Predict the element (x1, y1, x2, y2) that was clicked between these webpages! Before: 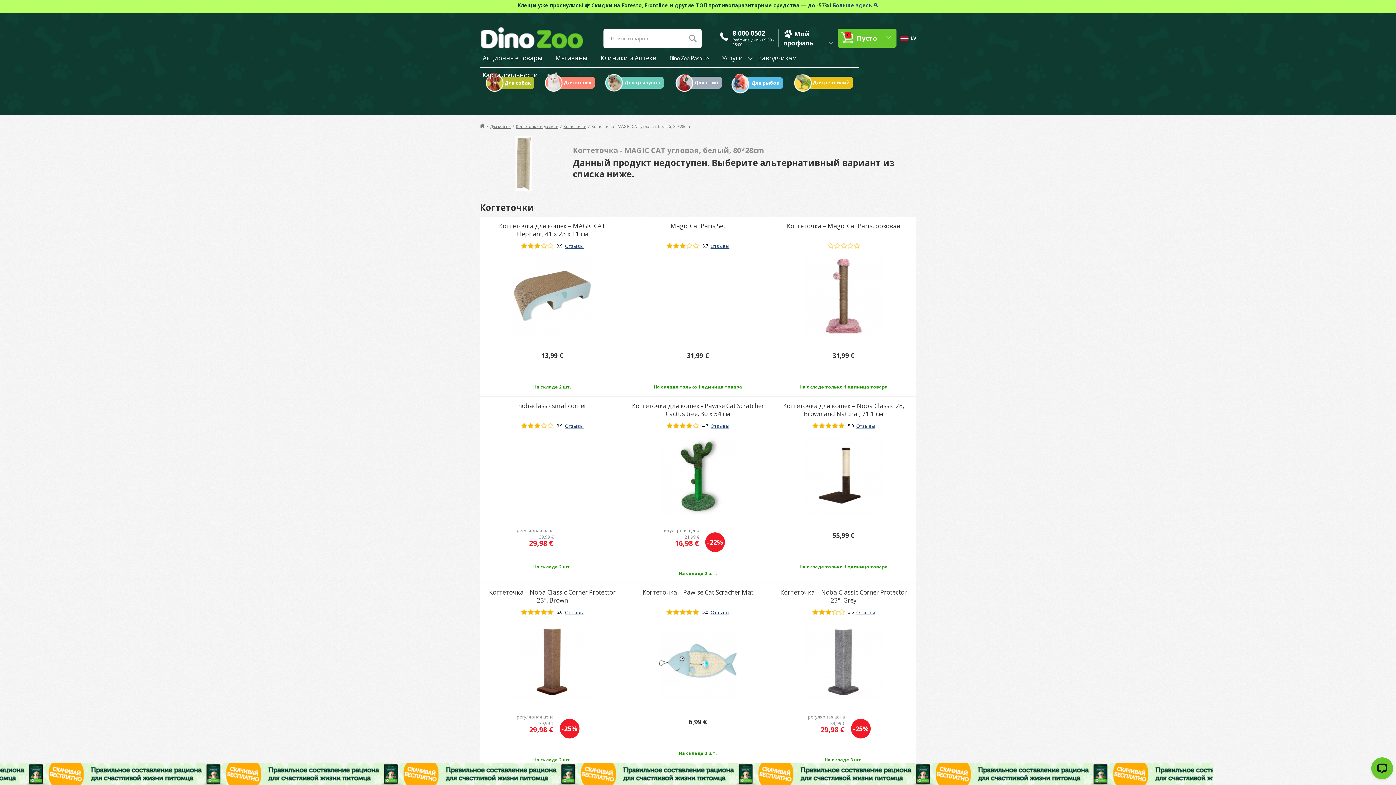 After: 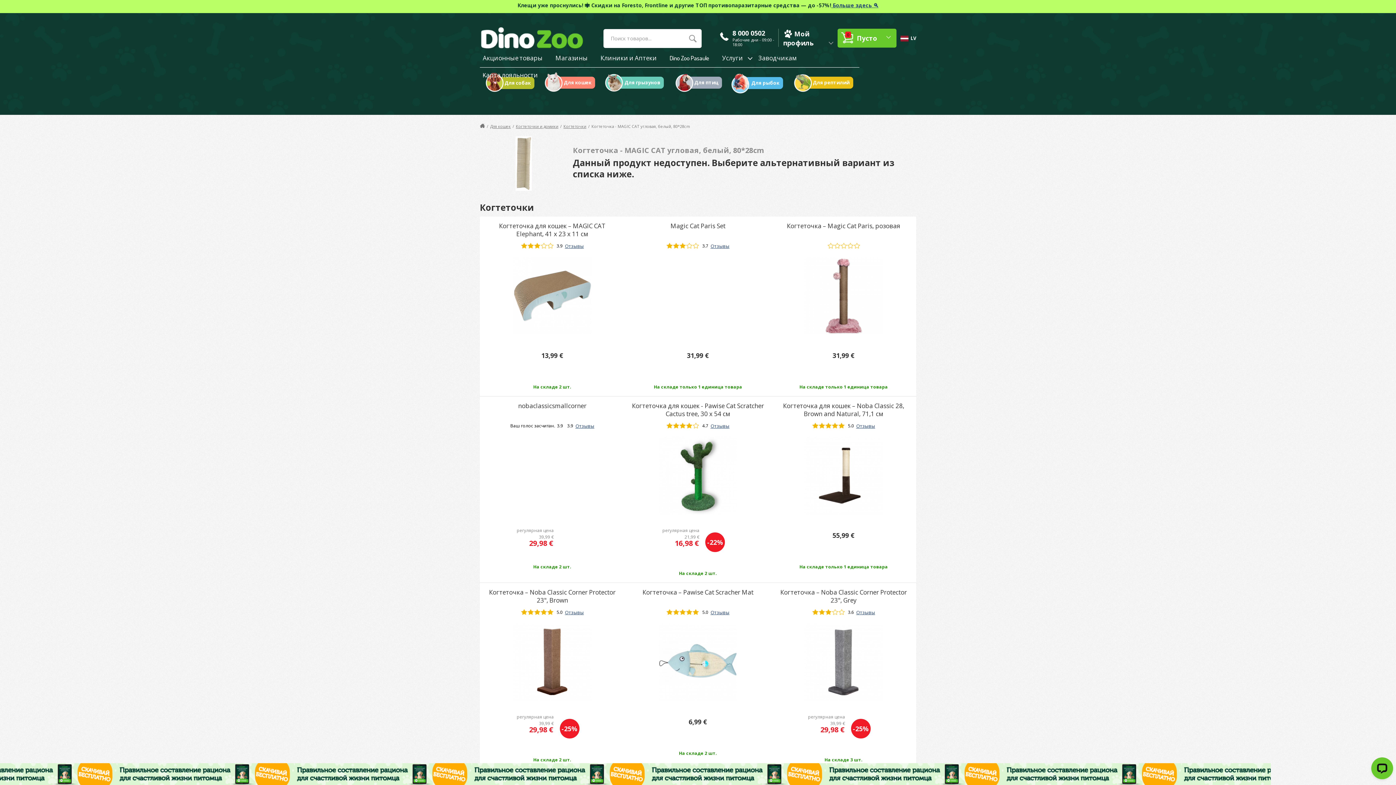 Action: bbox: (540, 422, 547, 429)